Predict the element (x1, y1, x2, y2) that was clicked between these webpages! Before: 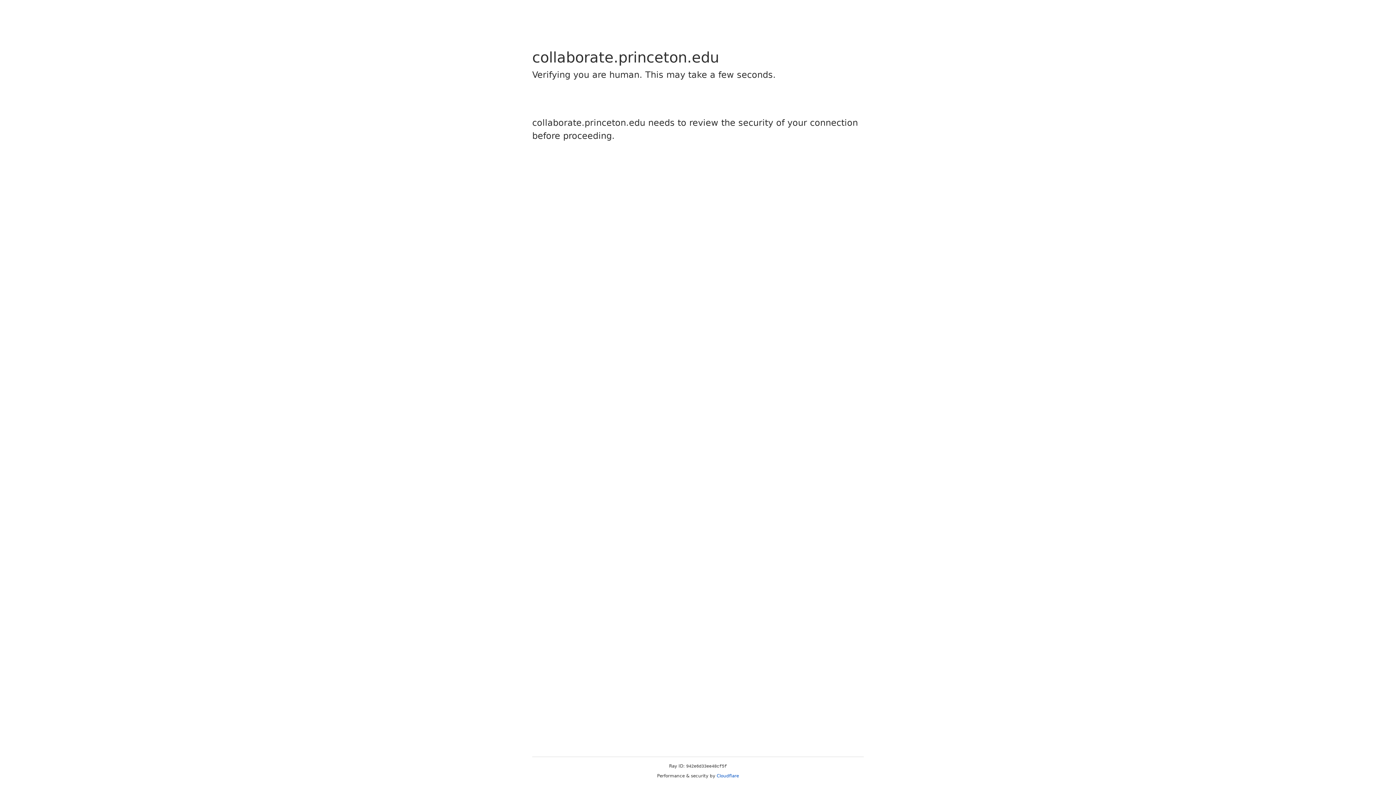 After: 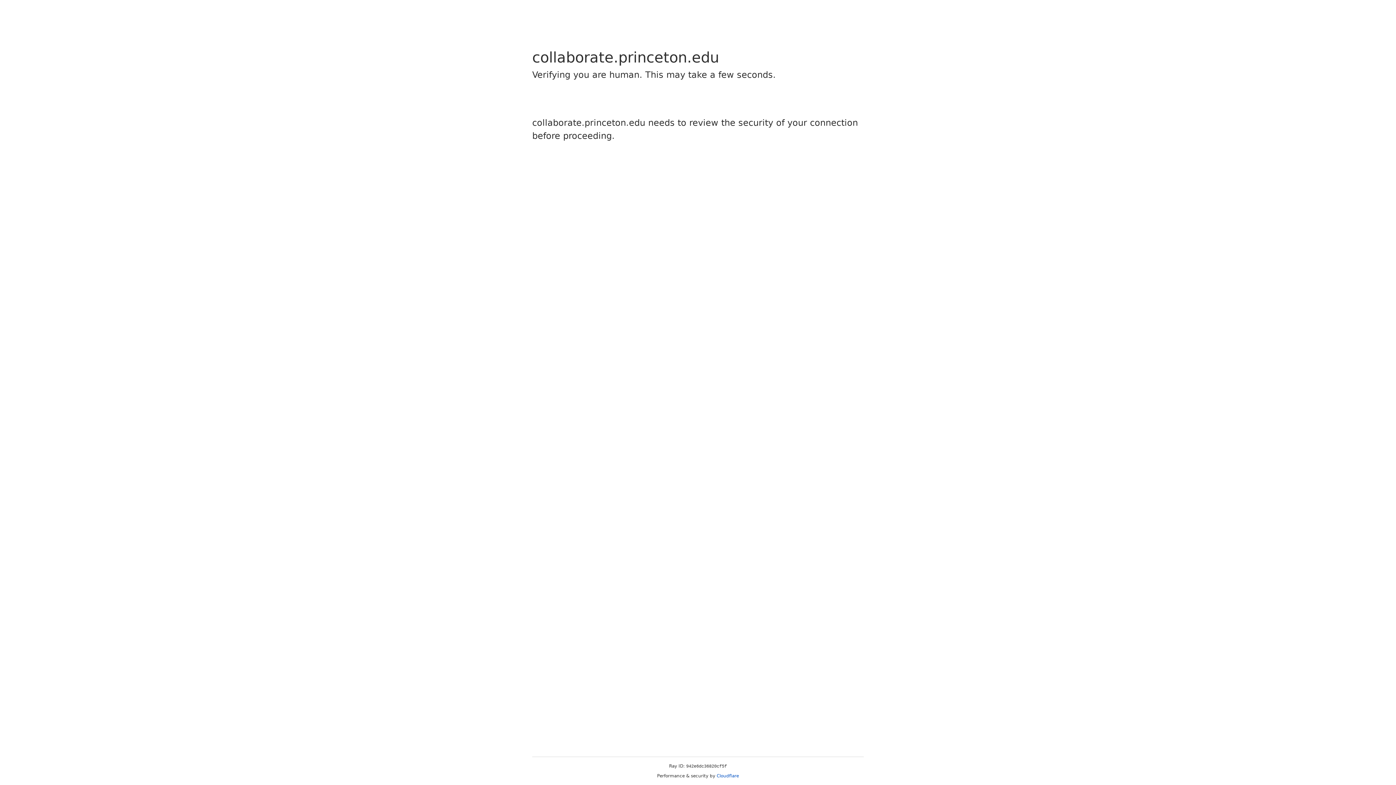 Action: label: Cloudflare bbox: (716, 773, 739, 778)